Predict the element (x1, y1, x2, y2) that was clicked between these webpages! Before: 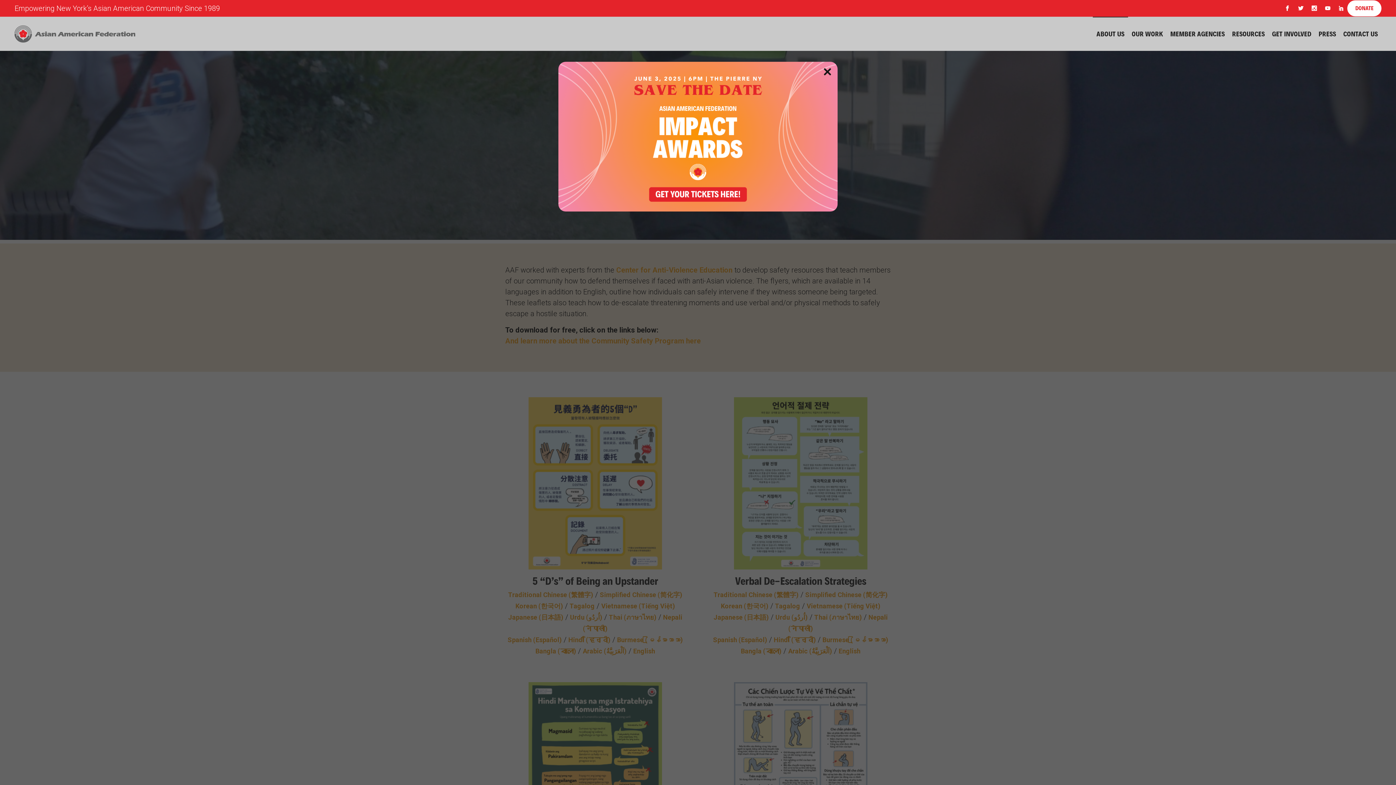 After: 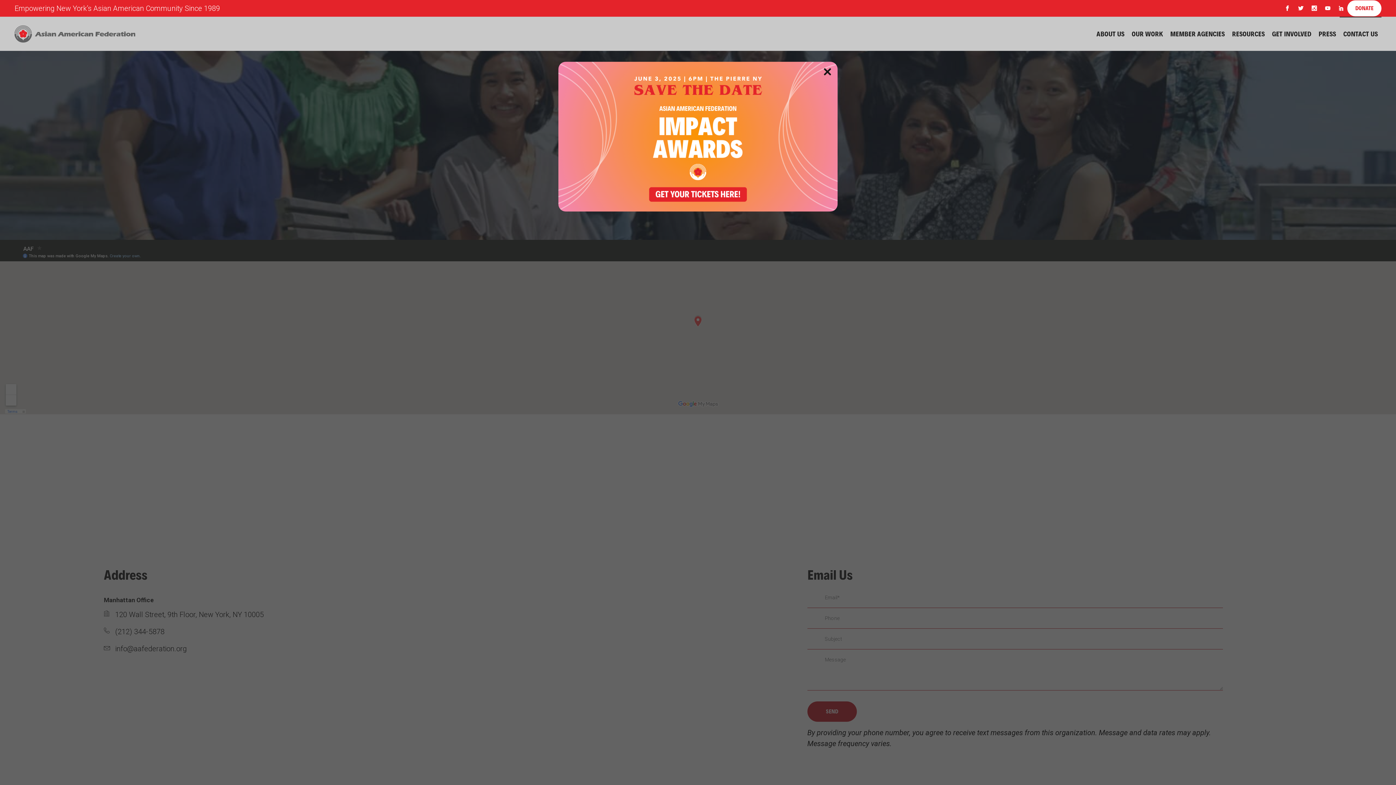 Action: label: CONTACT US bbox: (1340, 29, 1381, 38)